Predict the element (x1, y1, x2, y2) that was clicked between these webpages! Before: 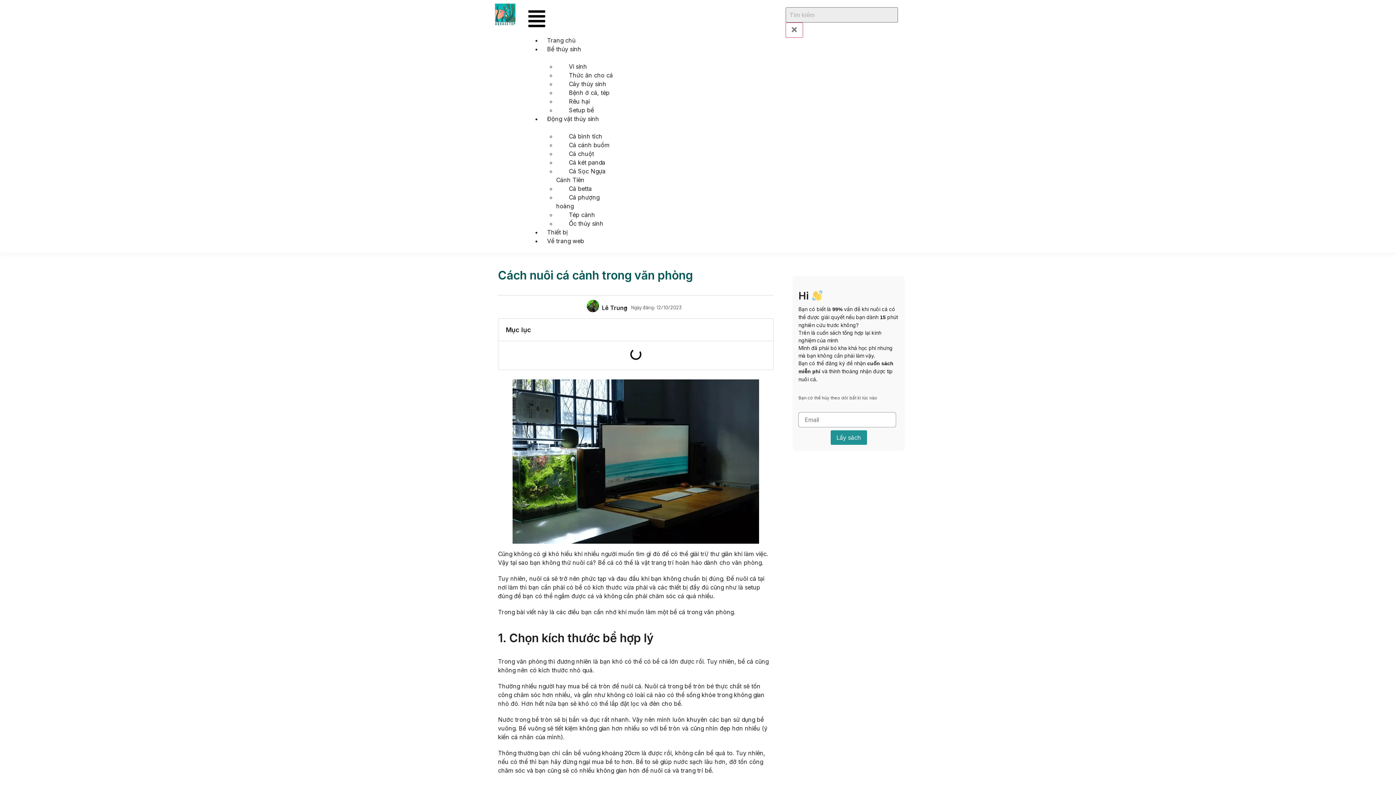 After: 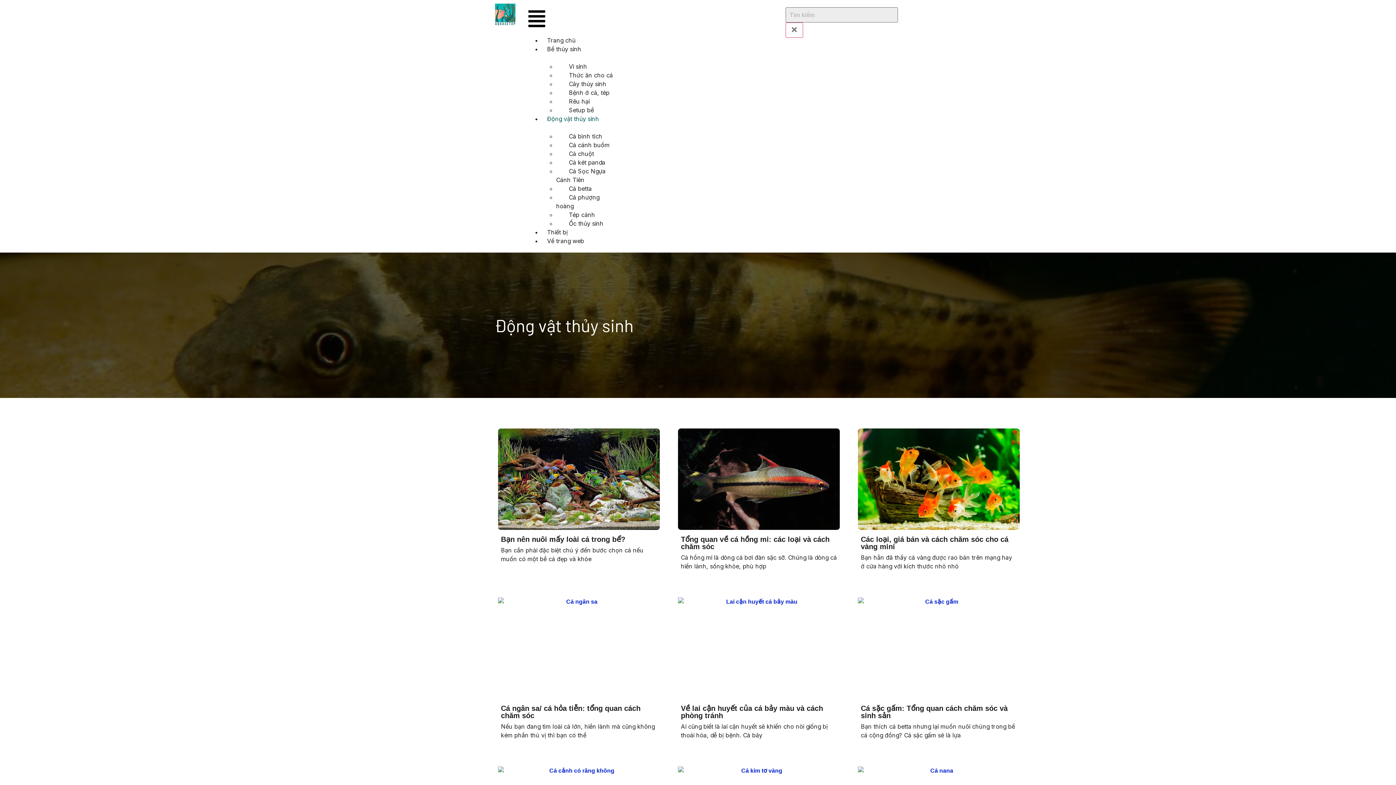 Action: label: Động vật thủy sinh bbox: (541, 109, 604, 128)